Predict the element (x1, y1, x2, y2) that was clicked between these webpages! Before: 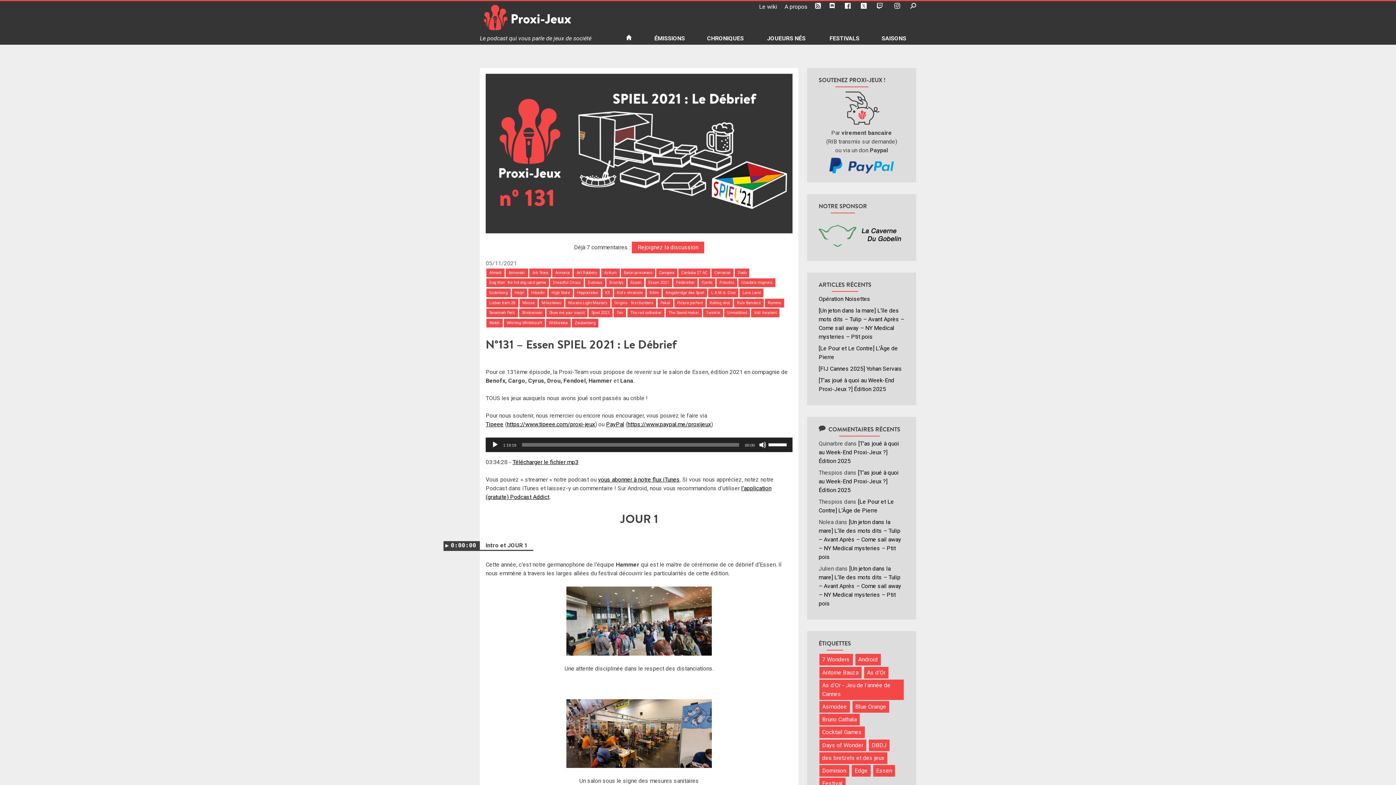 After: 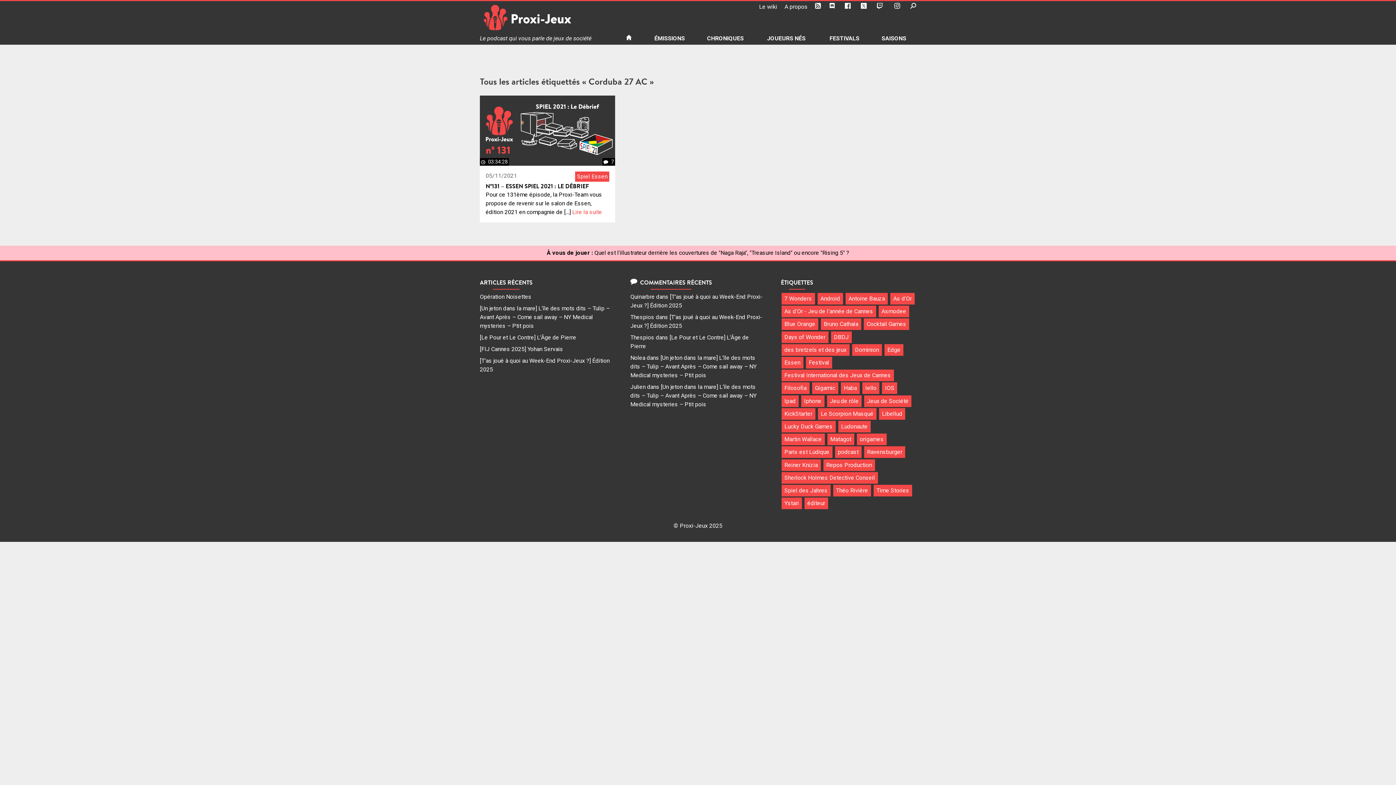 Action: label: Corduba 27 AC bbox: (678, 268, 710, 277)